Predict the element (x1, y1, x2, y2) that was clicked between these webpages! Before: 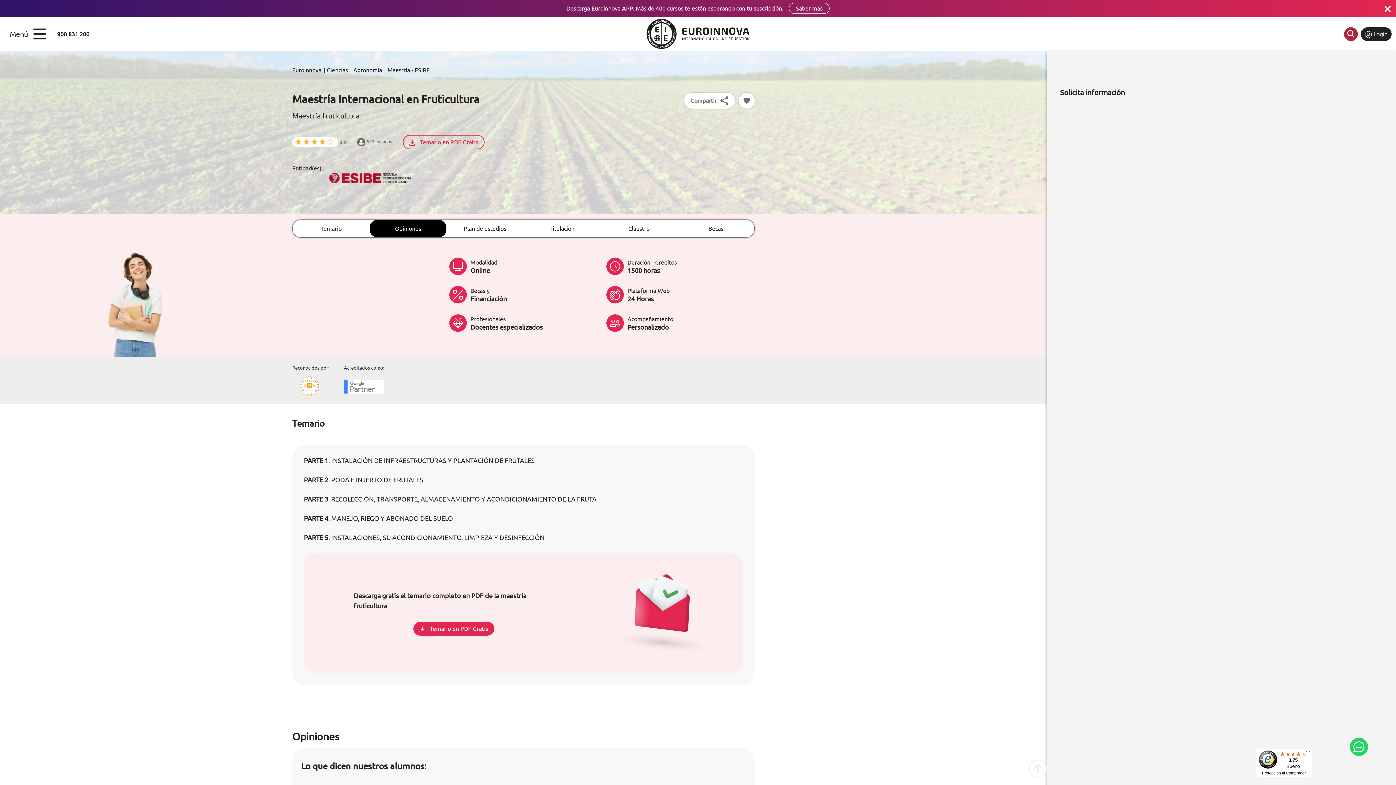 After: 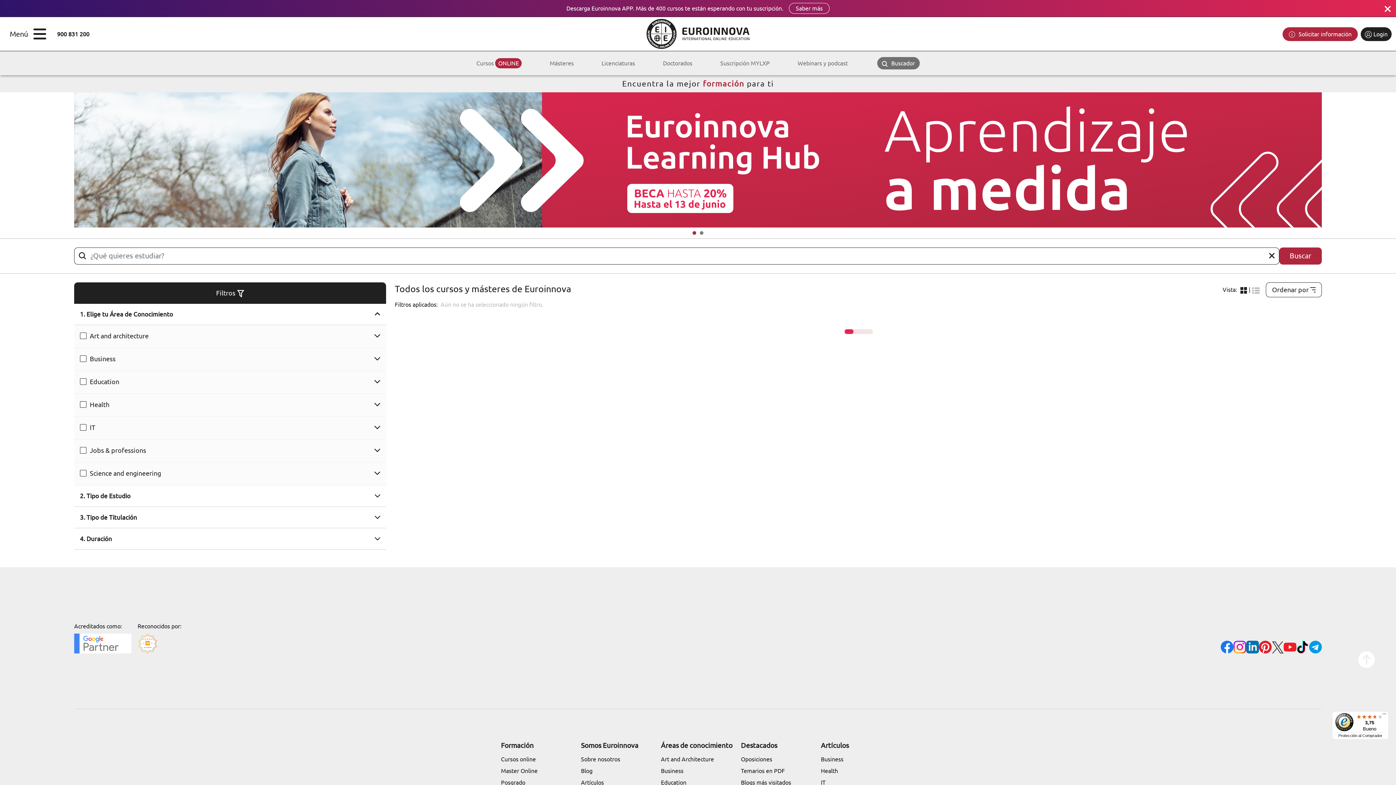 Action: bbox: (1344, 27, 1358, 40)